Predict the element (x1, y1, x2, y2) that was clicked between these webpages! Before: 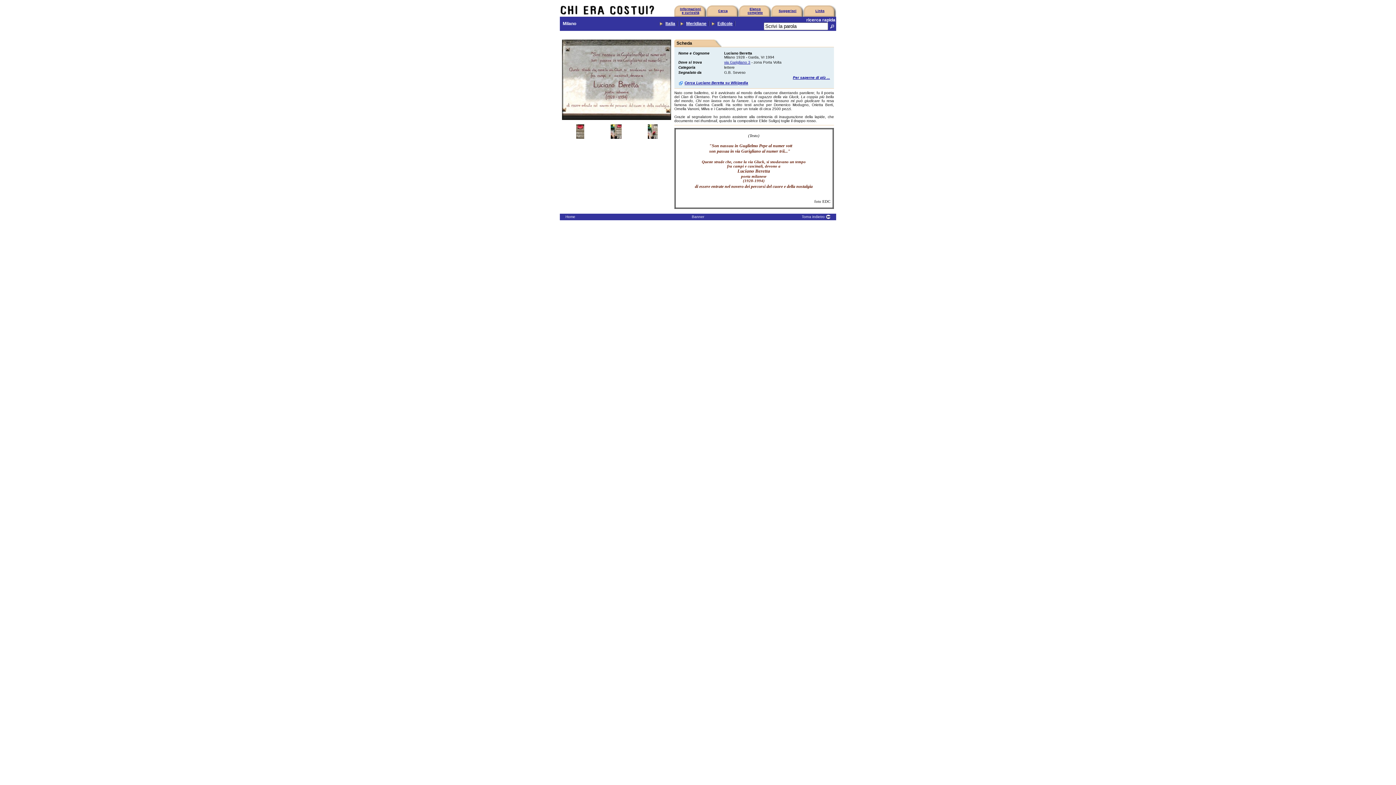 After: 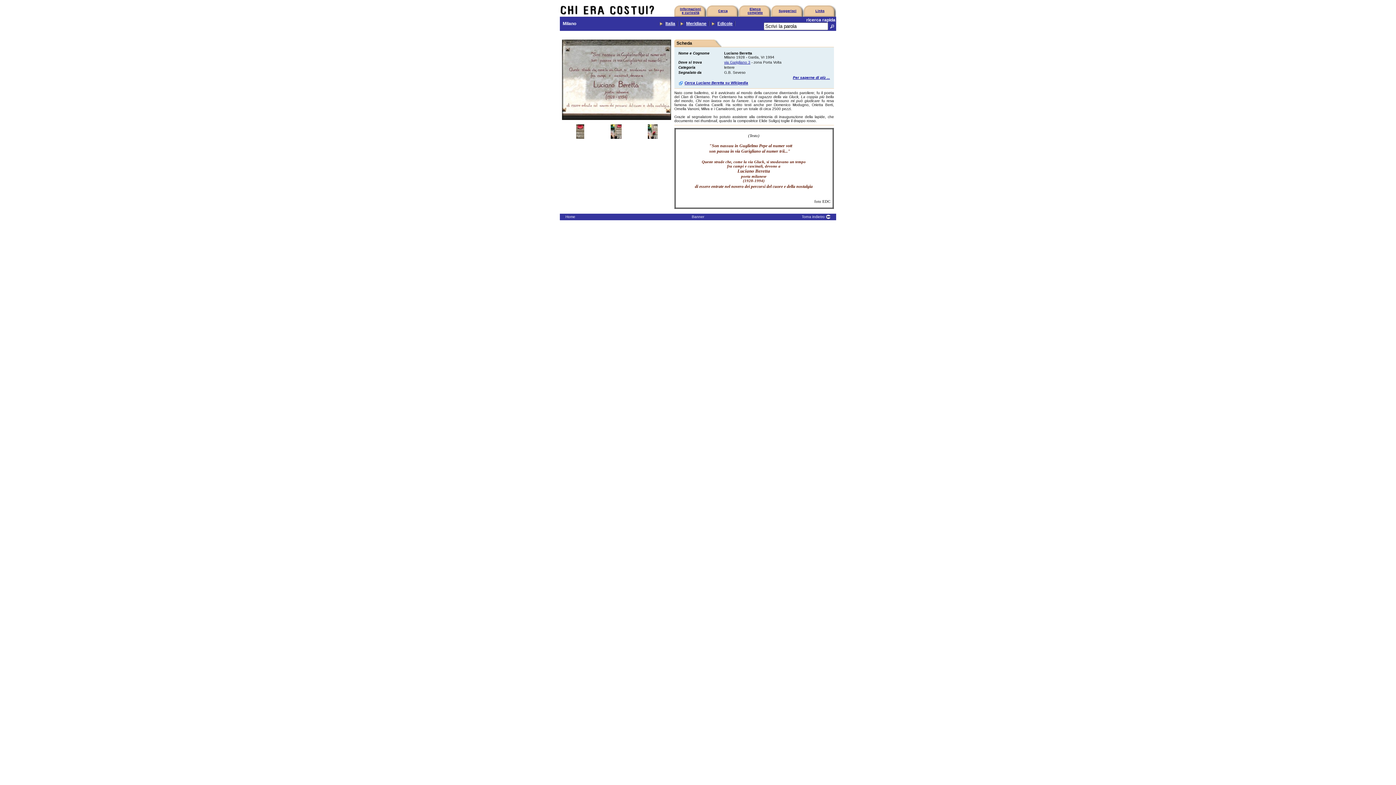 Action: bbox: (692, 214, 704, 218) label: Banner